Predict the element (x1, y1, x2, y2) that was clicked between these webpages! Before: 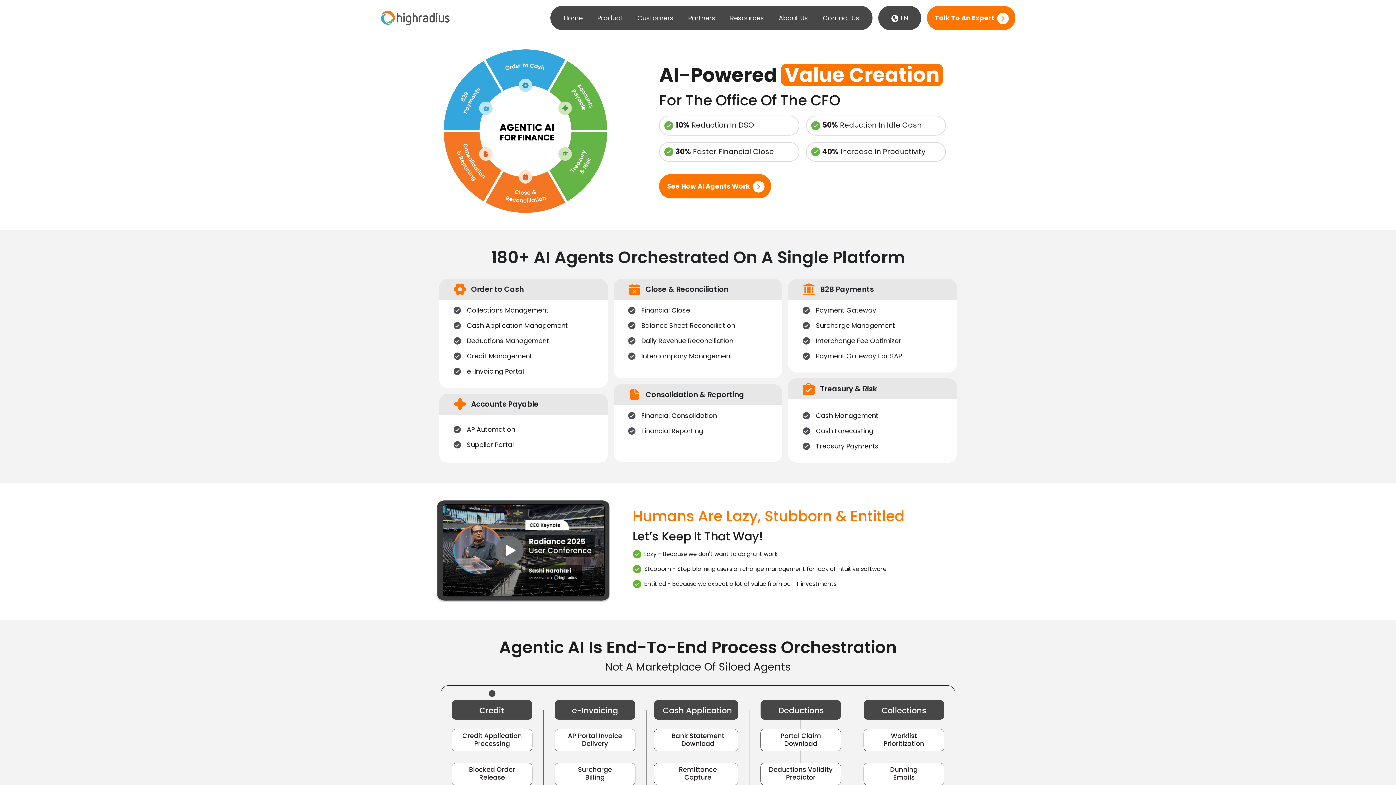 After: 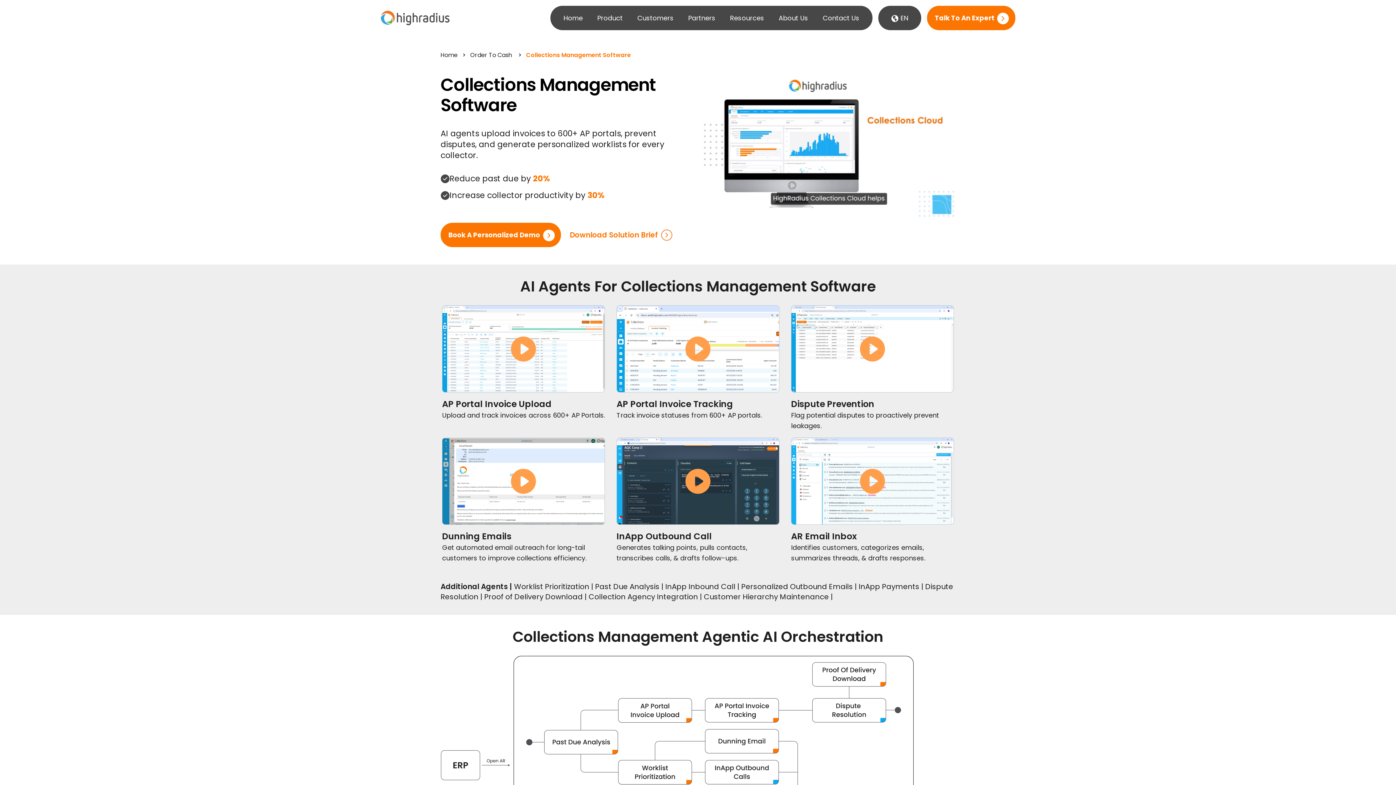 Action: label: Collections Management bbox: (453, 299, 593, 315)